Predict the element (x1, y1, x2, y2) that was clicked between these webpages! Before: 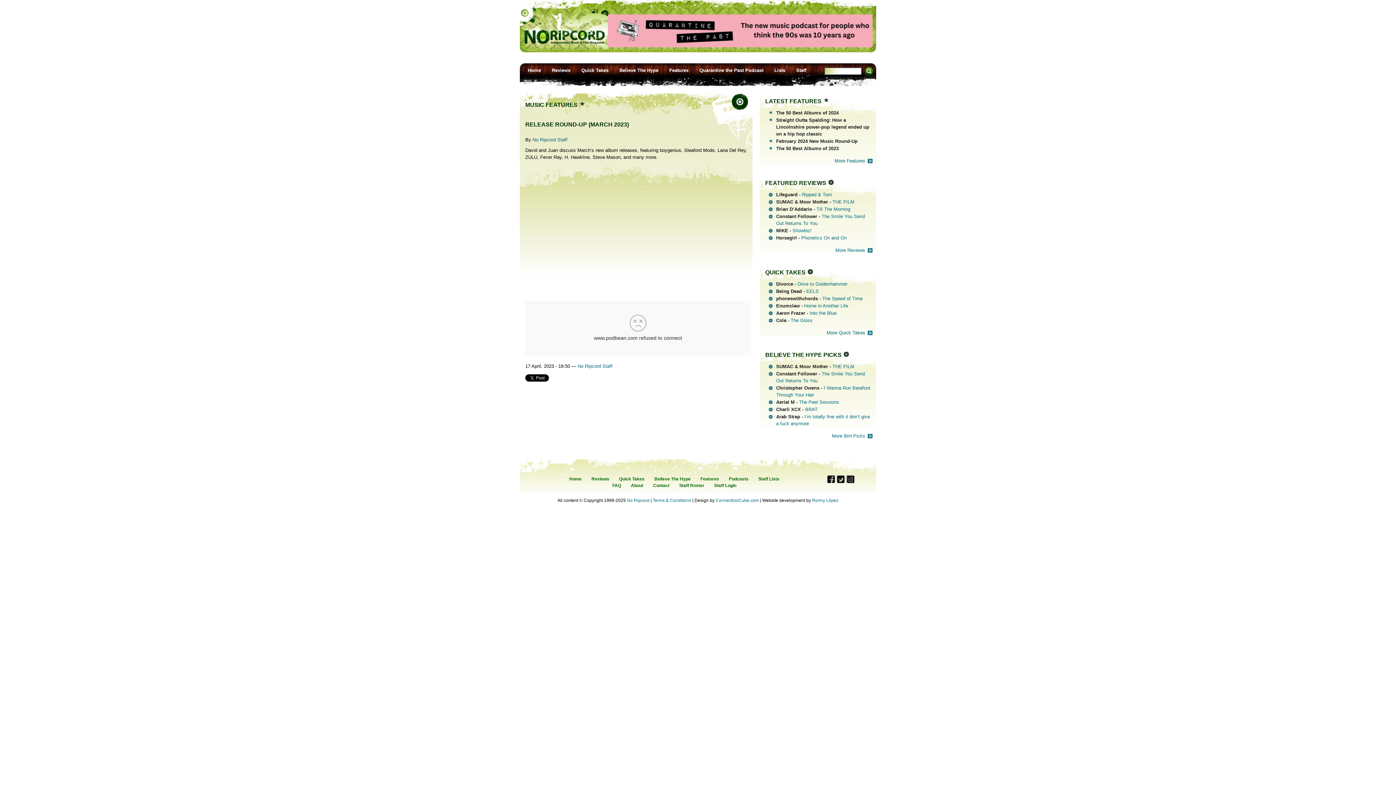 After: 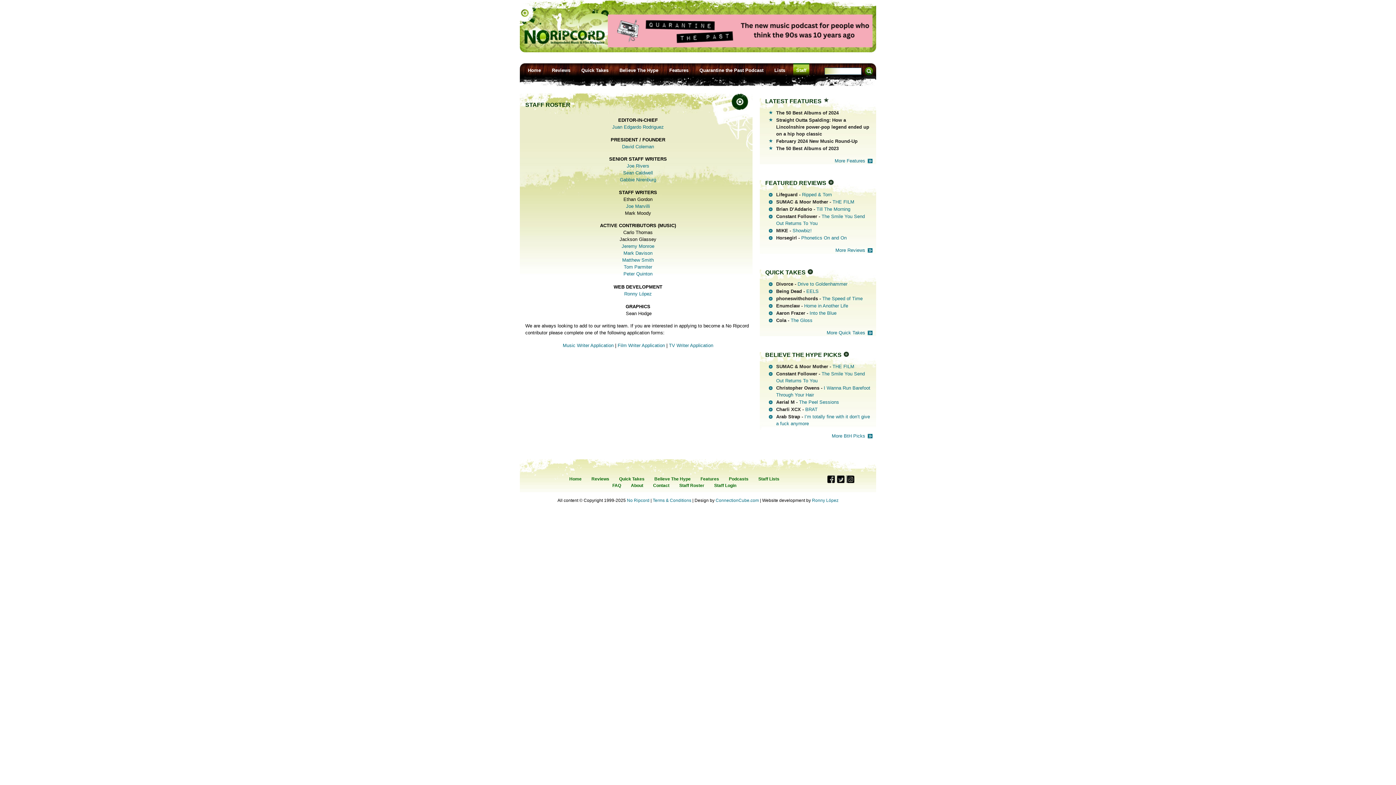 Action: label: Staff bbox: (793, 63, 809, 75)